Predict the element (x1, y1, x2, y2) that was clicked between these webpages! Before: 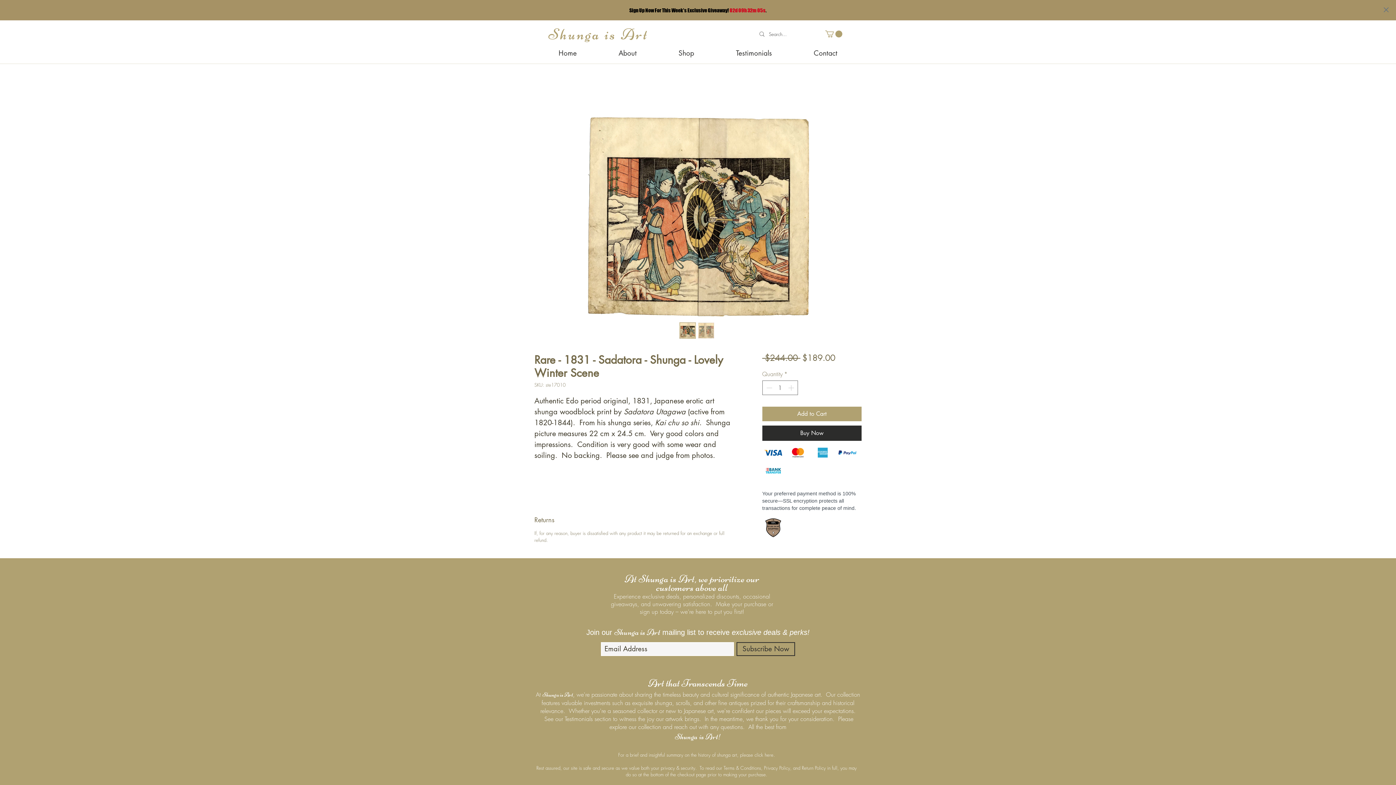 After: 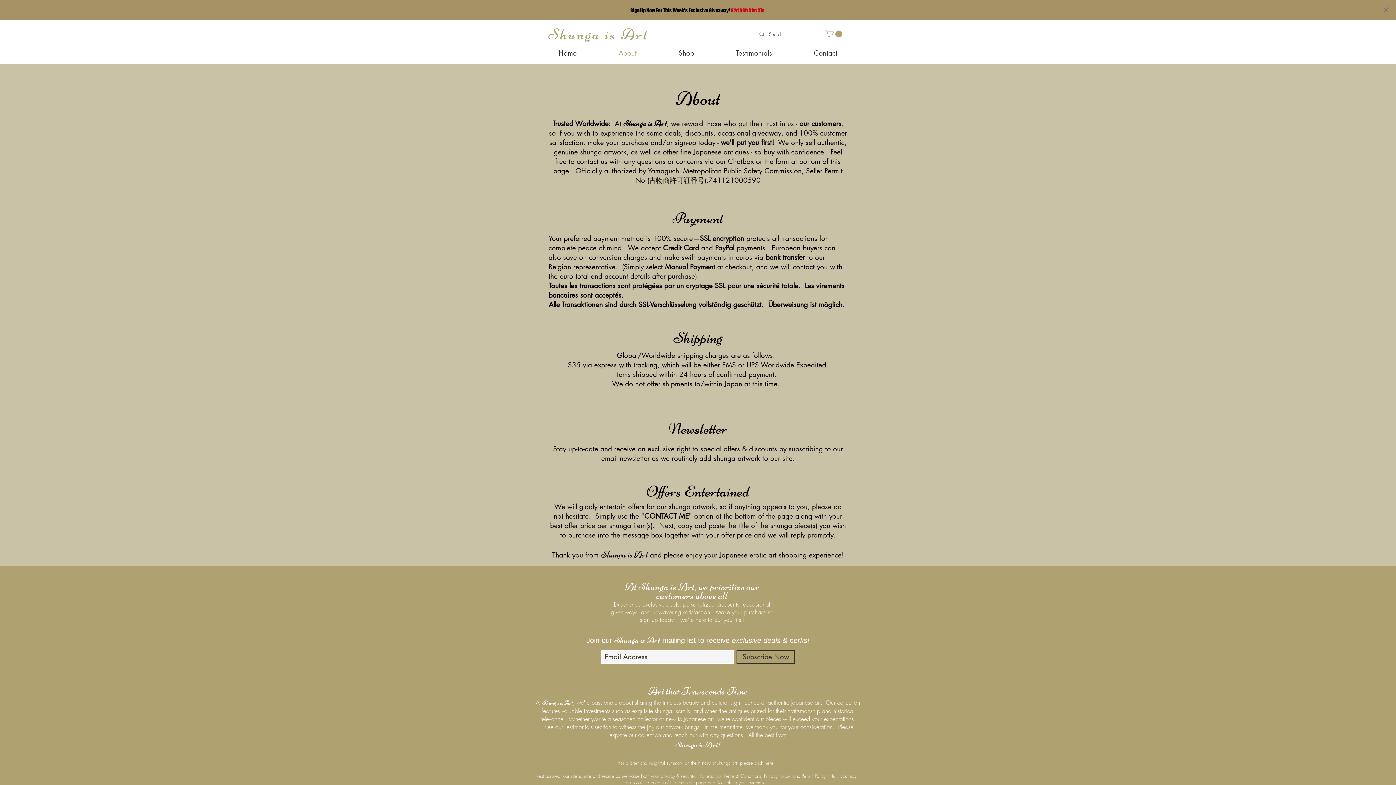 Action: label: About bbox: (598, 47, 657, 58)